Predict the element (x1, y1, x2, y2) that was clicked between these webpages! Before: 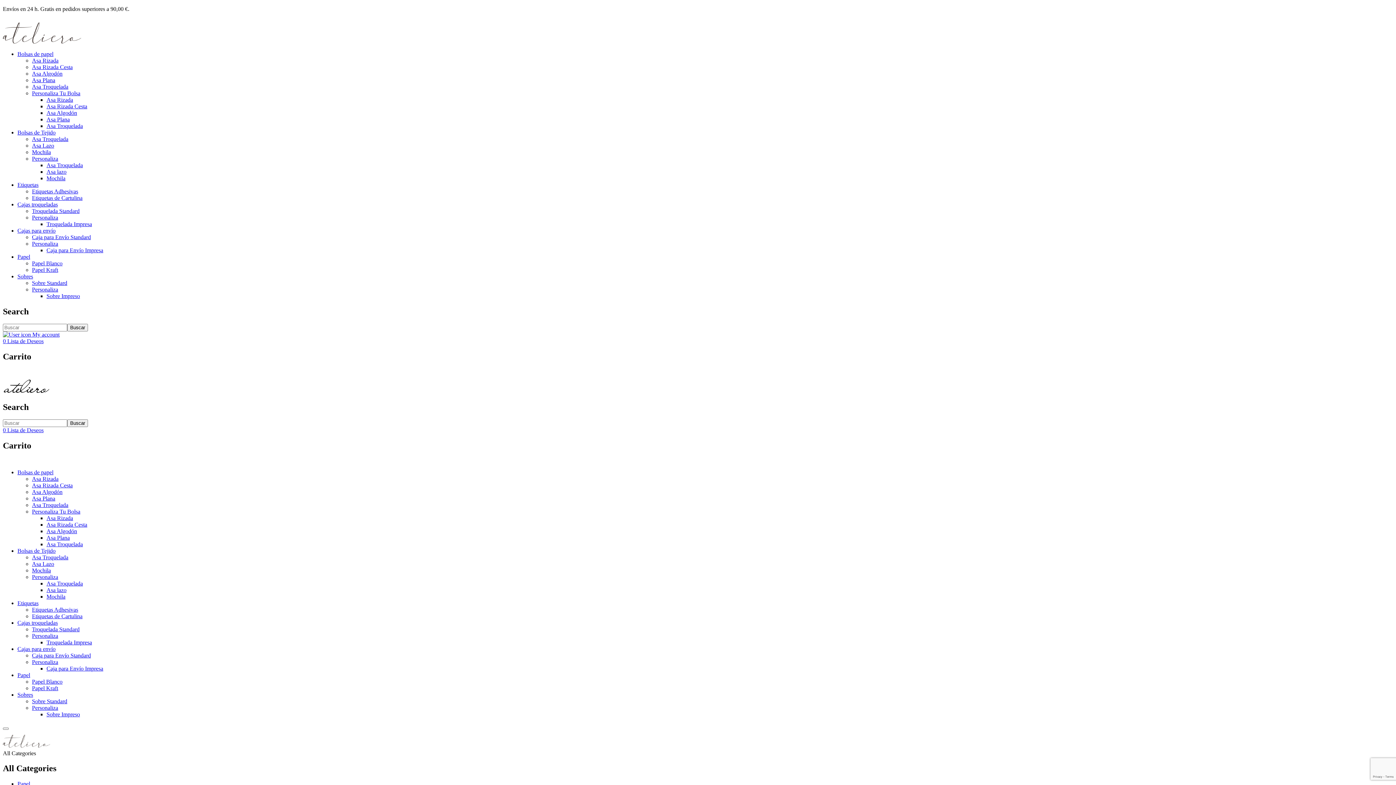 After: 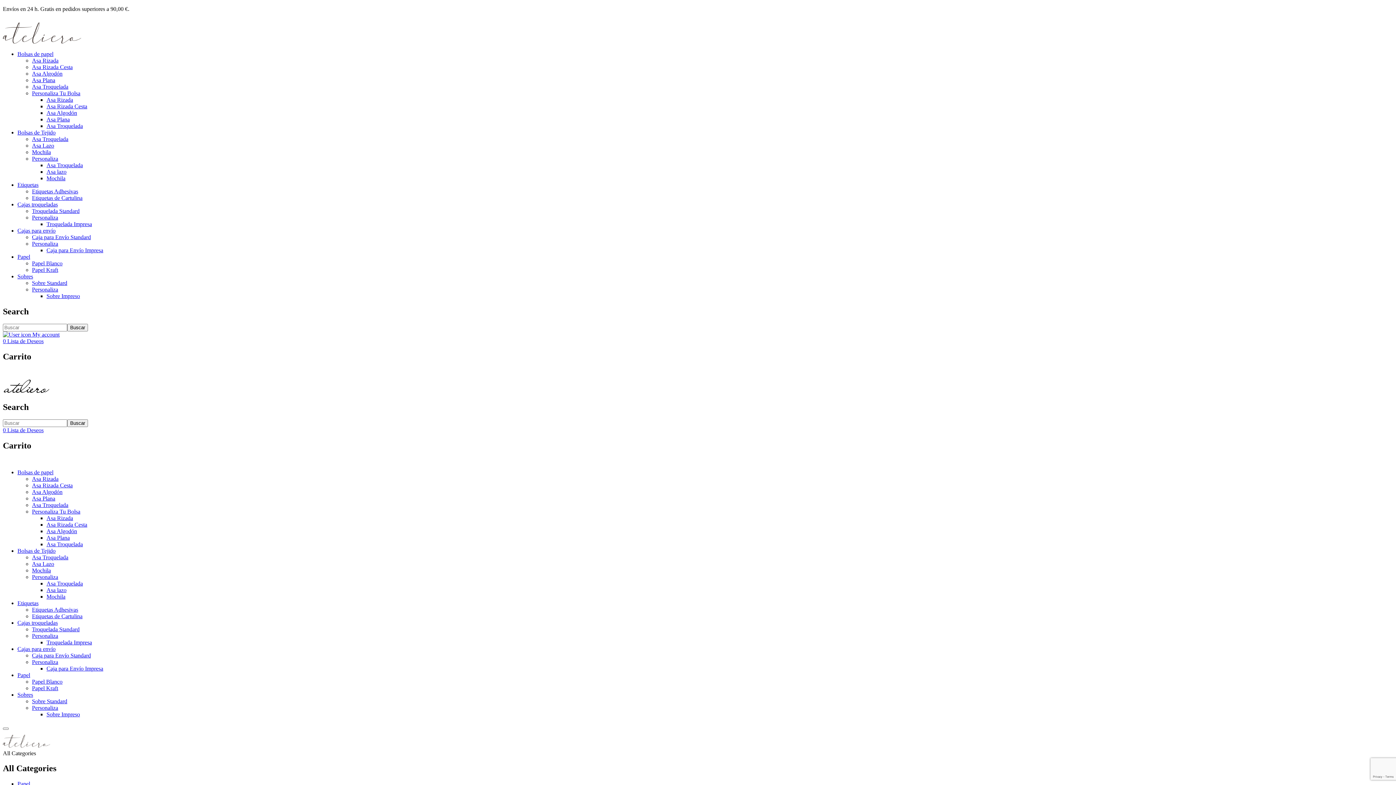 Action: label: Asa Troquelada bbox: (32, 502, 68, 508)